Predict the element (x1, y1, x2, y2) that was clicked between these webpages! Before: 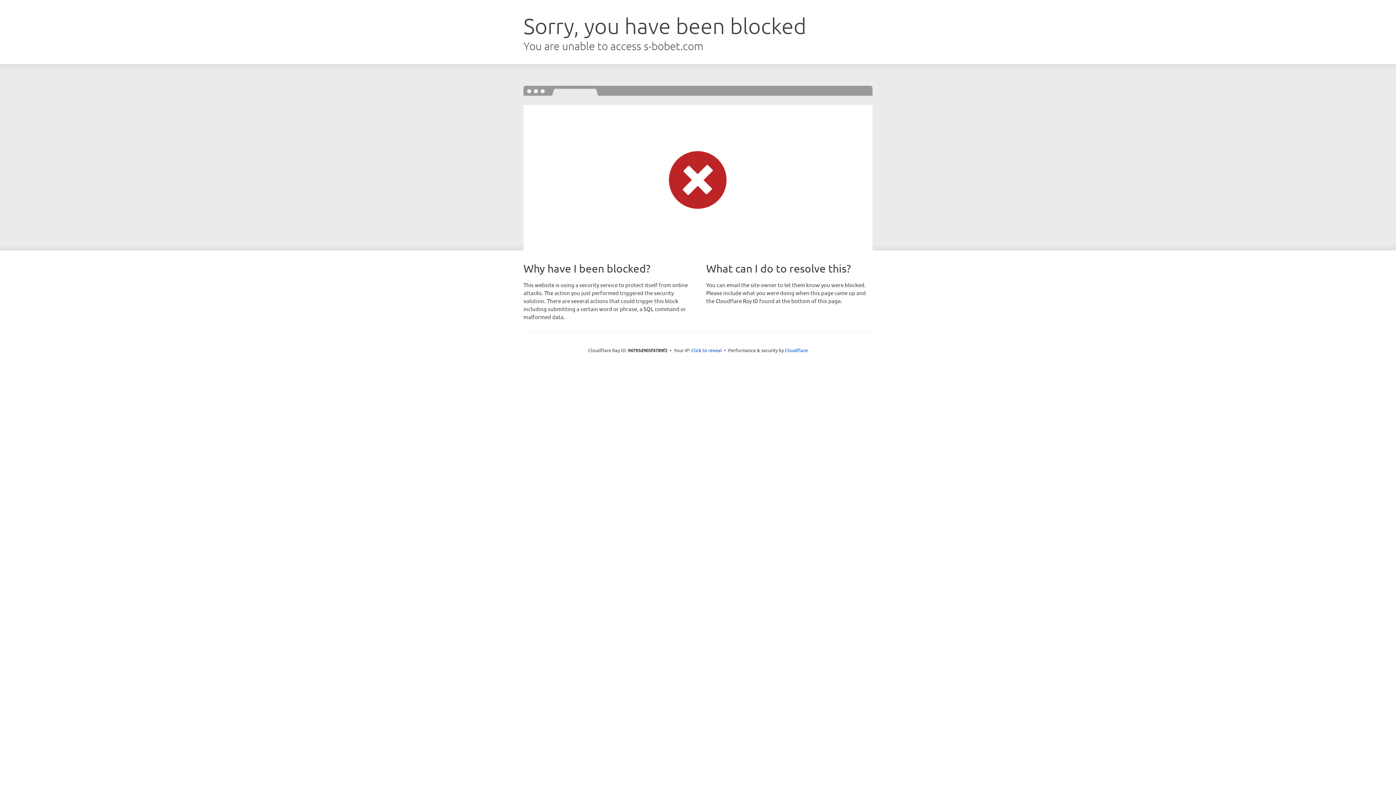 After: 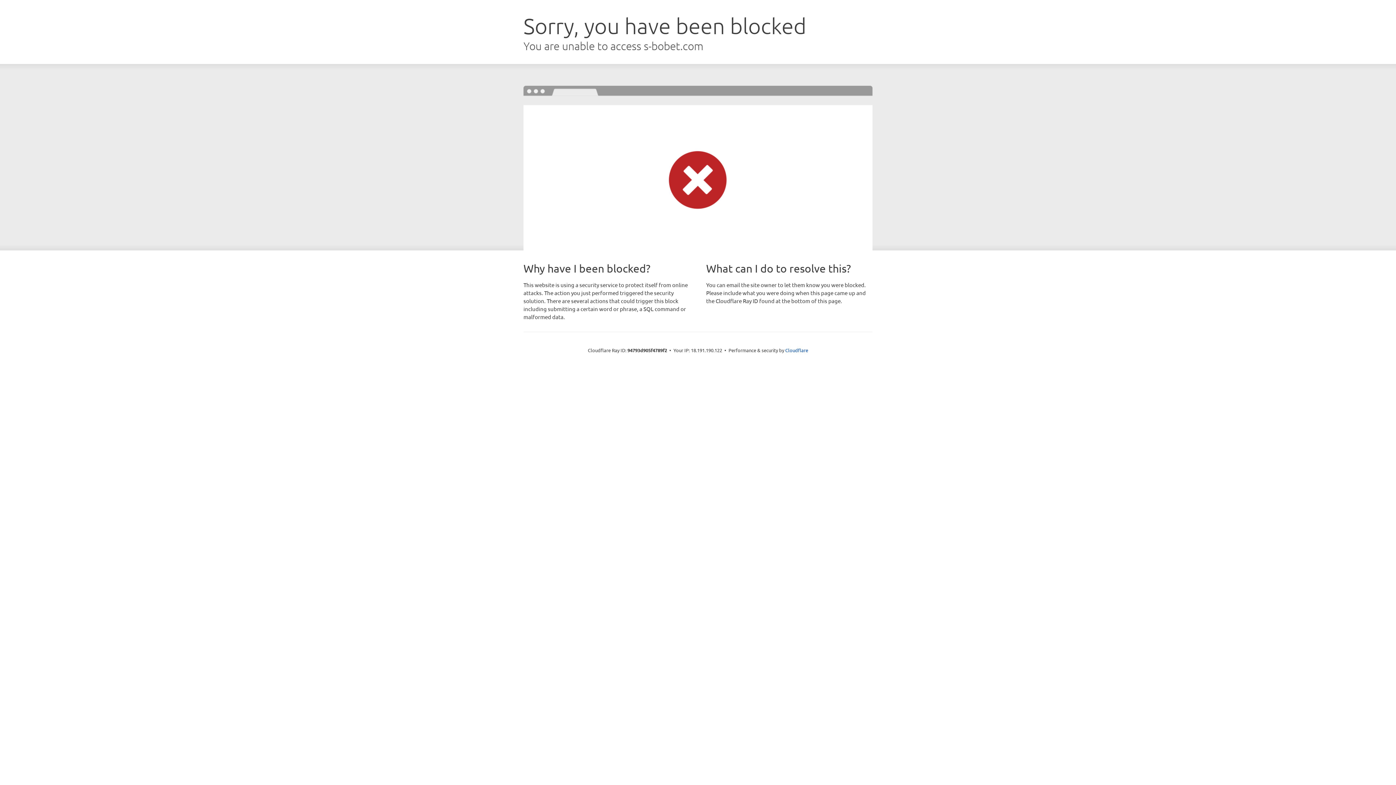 Action: bbox: (691, 346, 722, 353) label: Click to reveal